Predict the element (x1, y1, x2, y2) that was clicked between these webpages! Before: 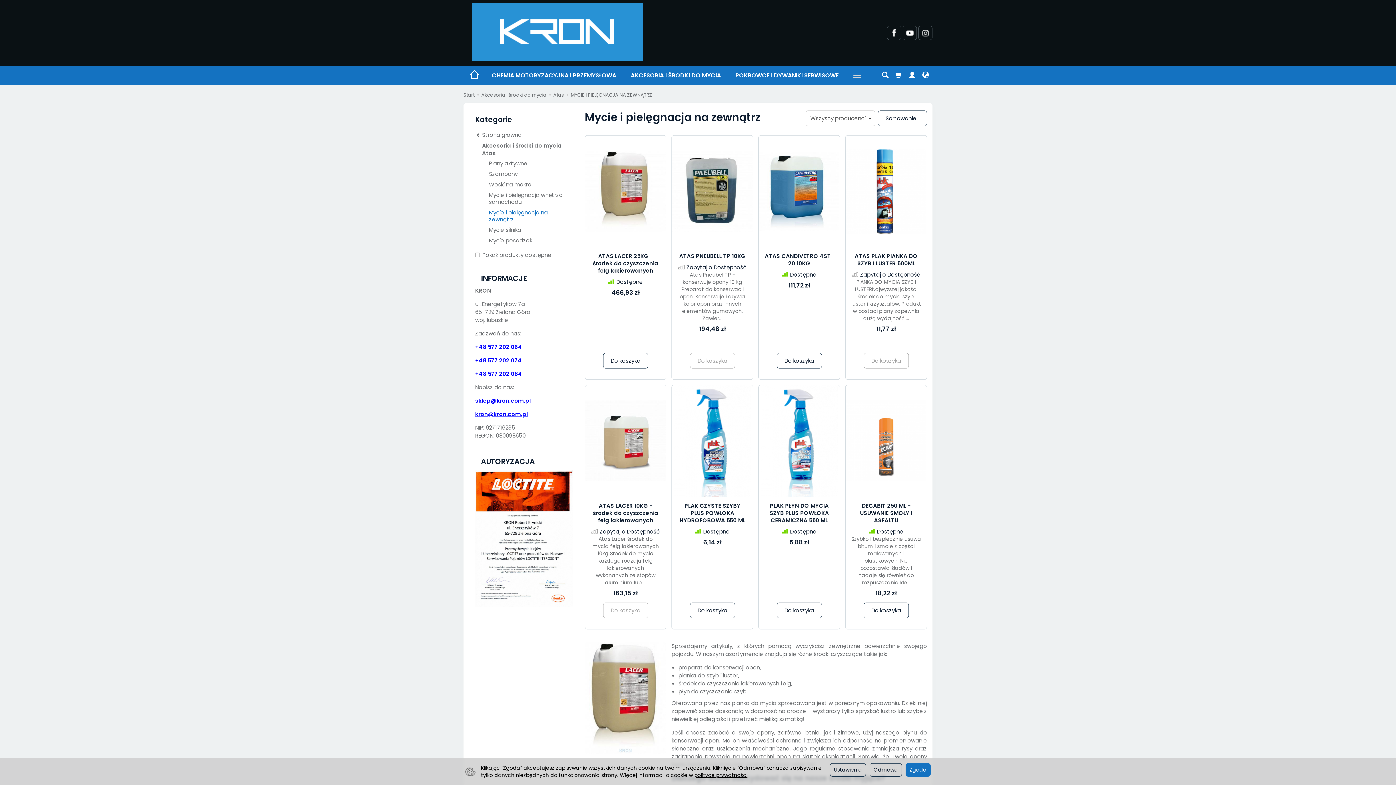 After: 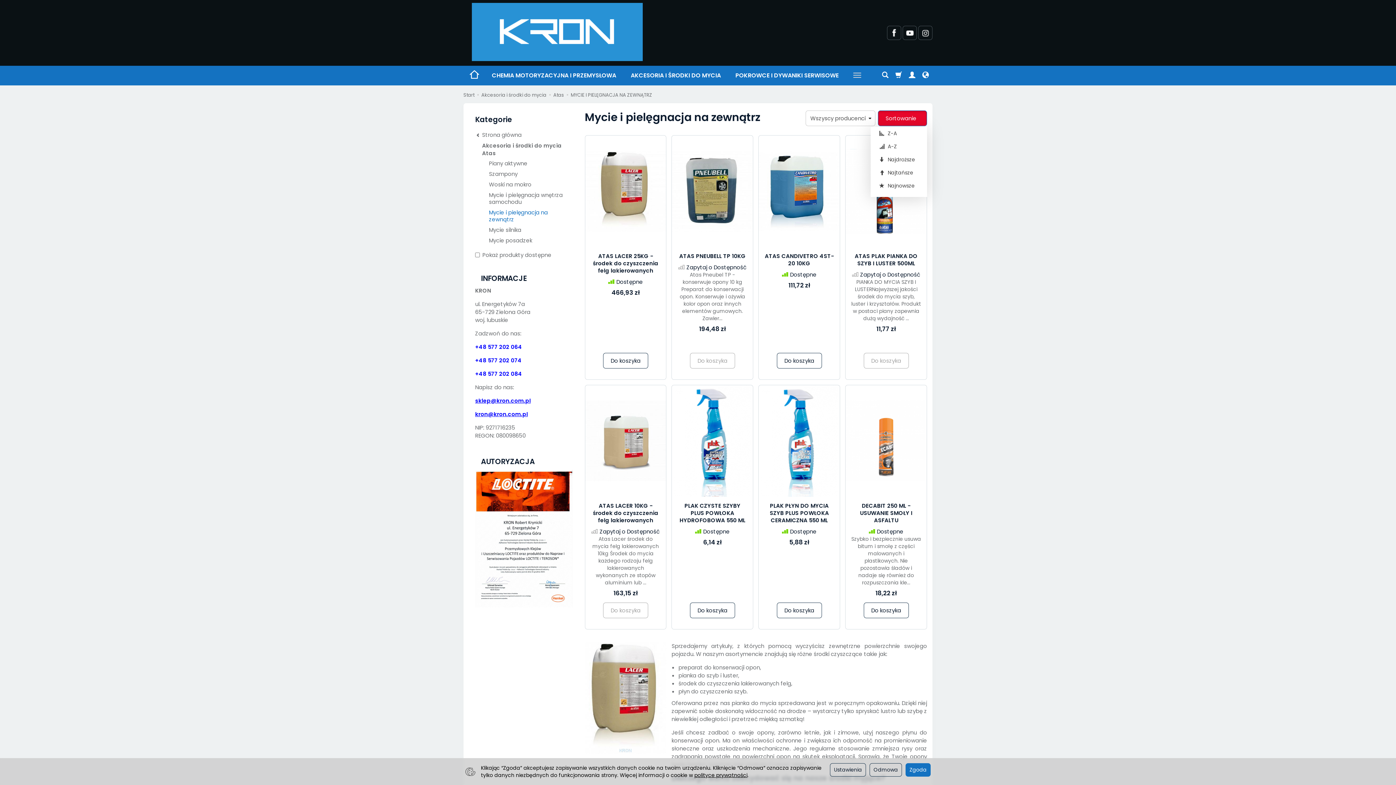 Action: bbox: (878, 110, 927, 126) label: Sortowanie